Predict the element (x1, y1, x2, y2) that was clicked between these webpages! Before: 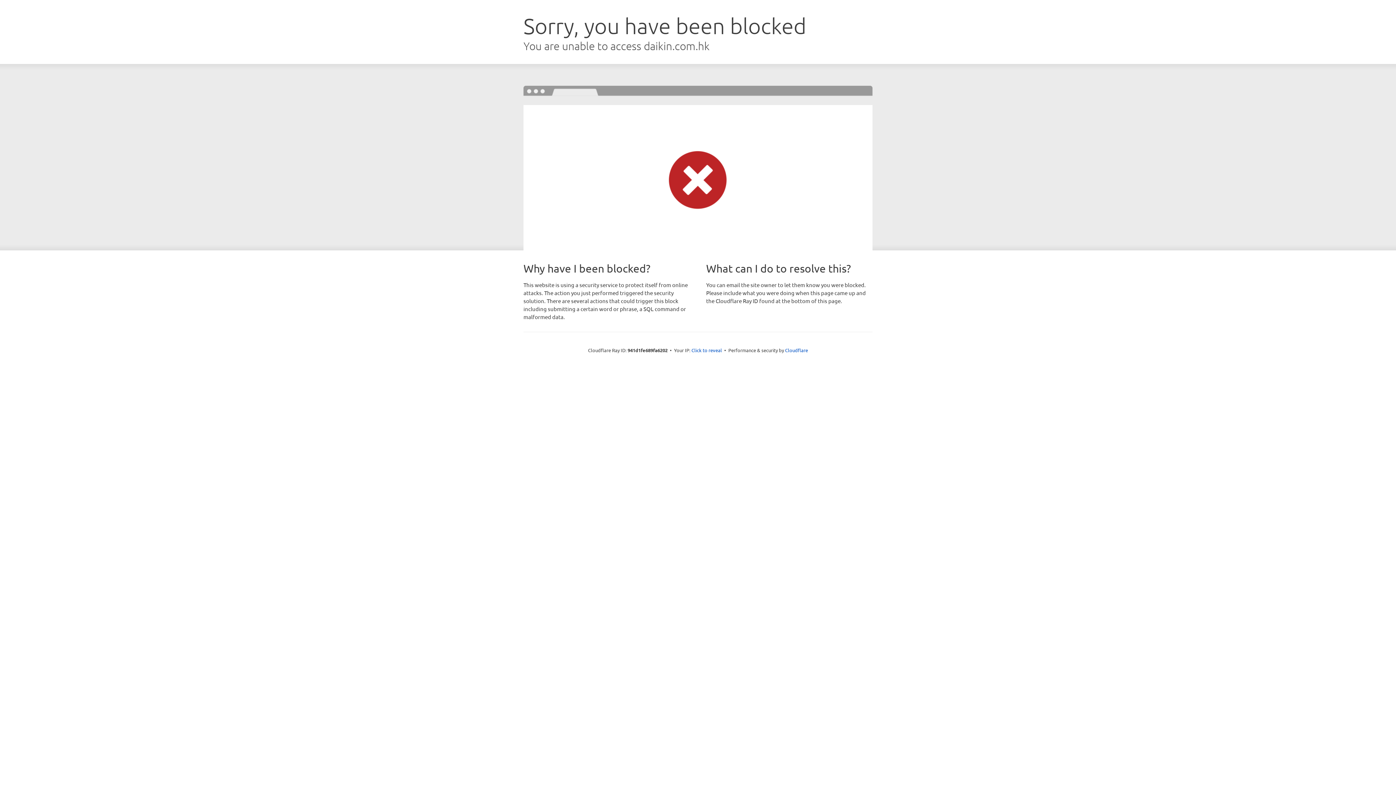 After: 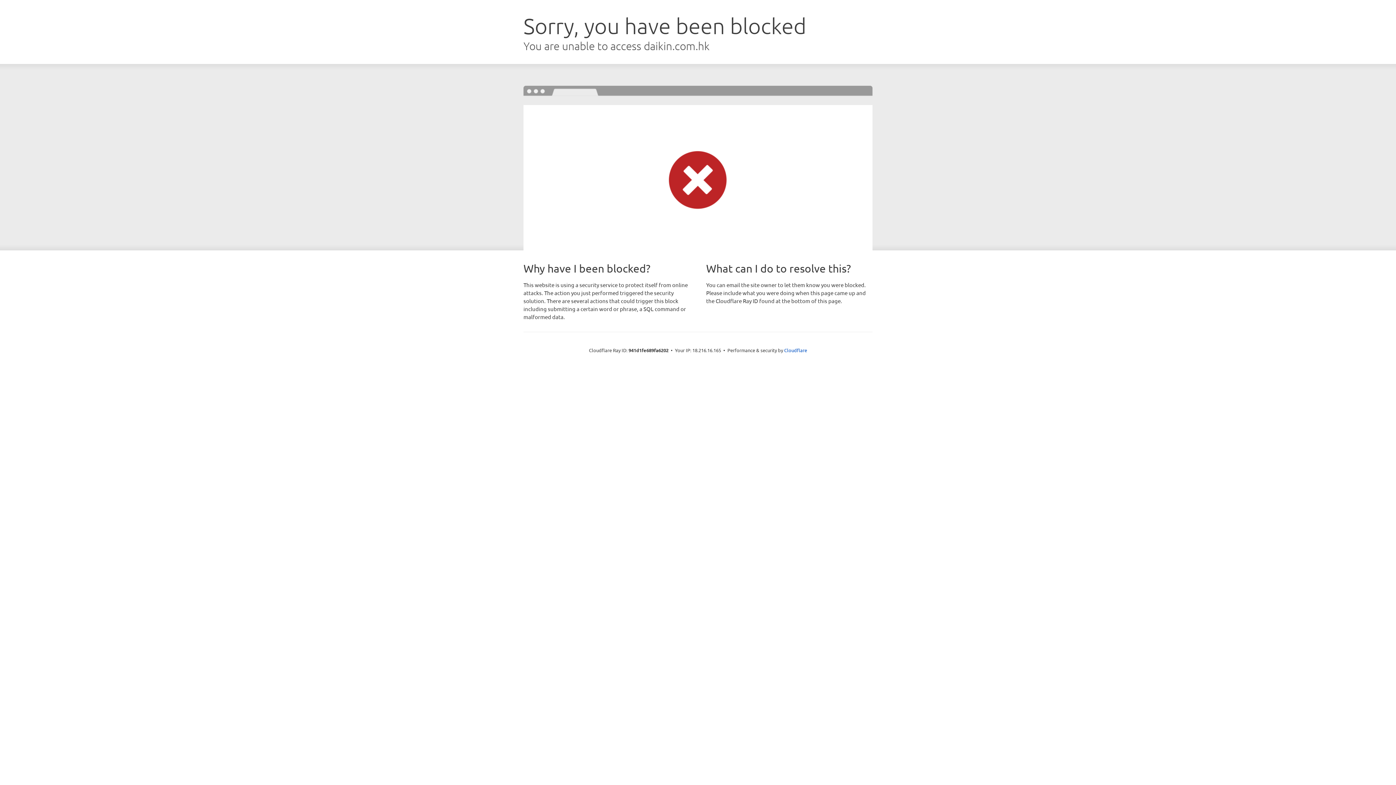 Action: bbox: (691, 346, 722, 353) label: Click to reveal